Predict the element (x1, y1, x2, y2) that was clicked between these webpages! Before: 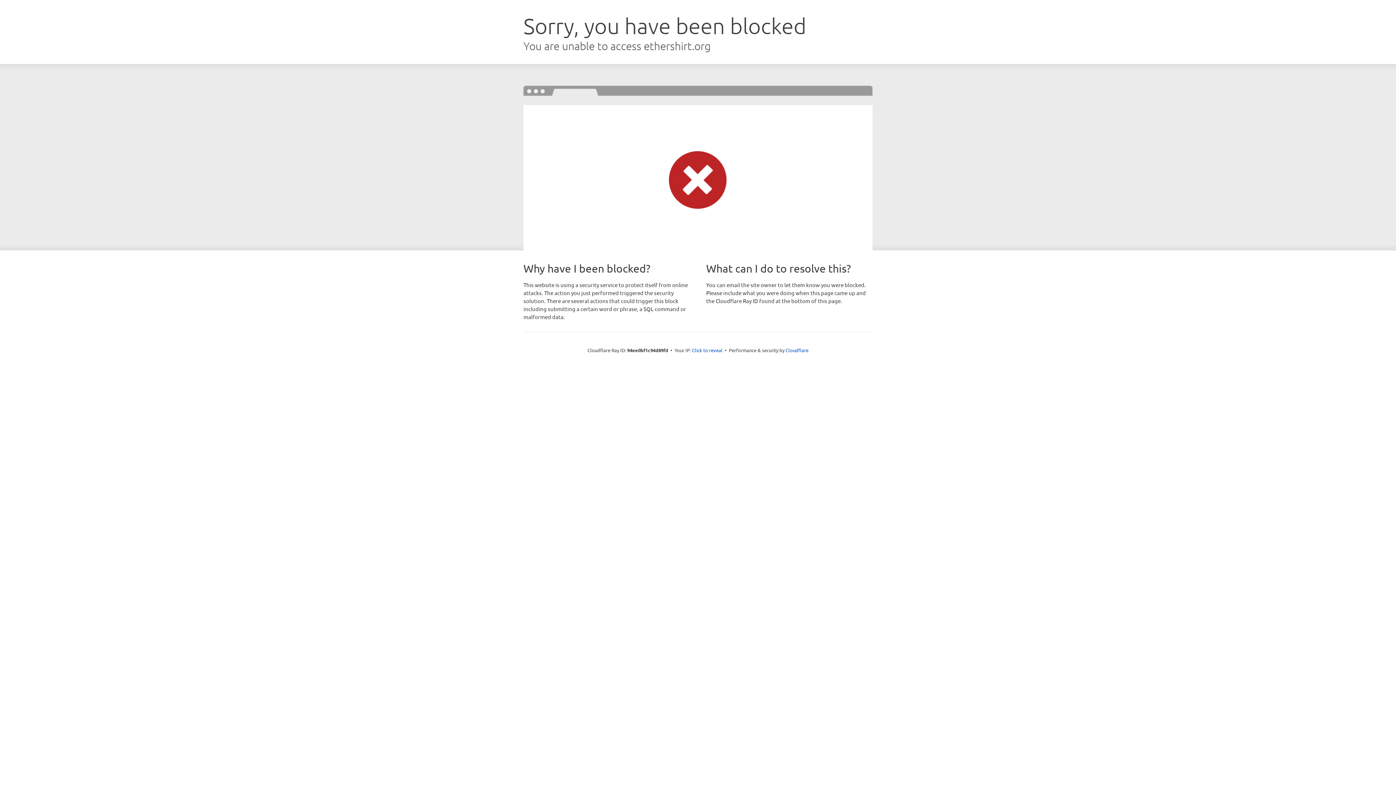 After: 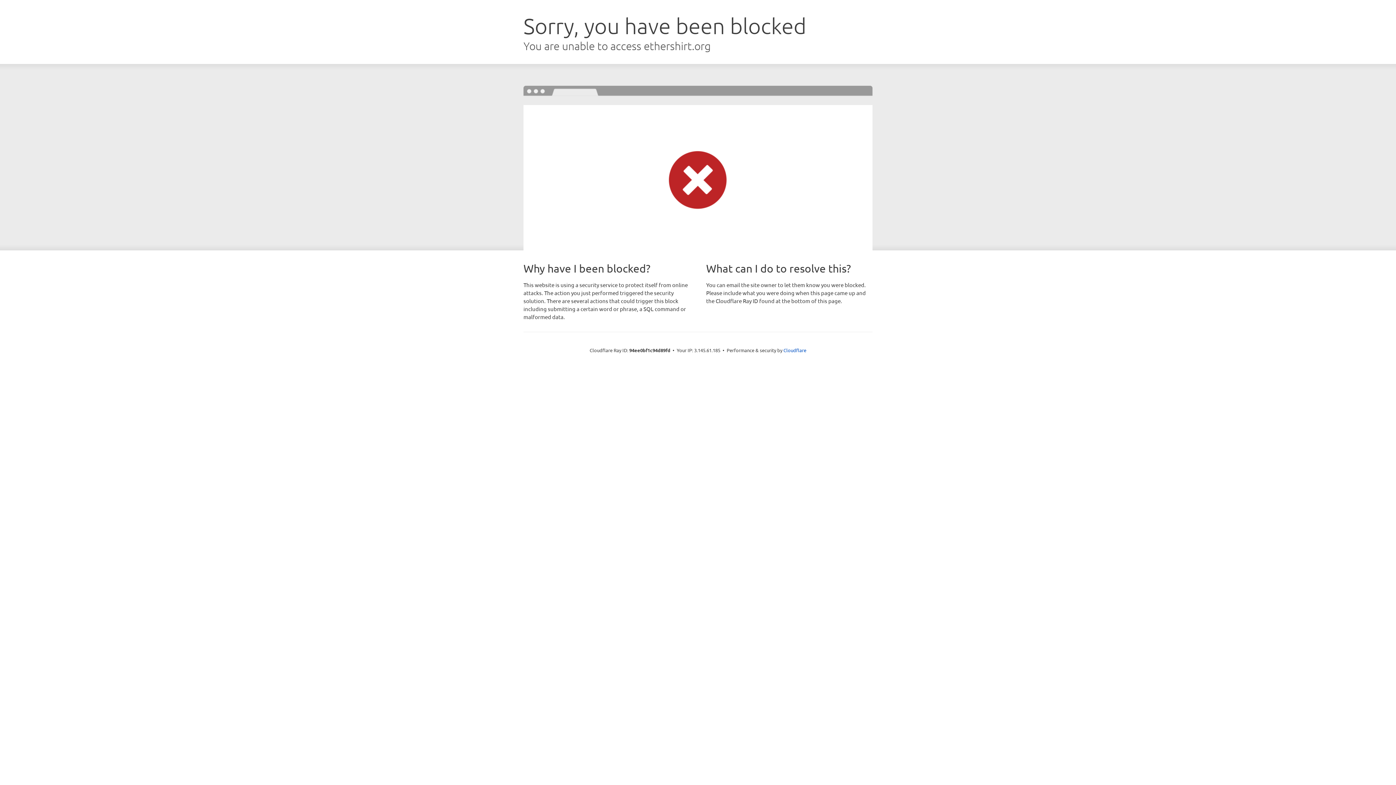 Action: label: Click to reveal bbox: (692, 346, 722, 353)